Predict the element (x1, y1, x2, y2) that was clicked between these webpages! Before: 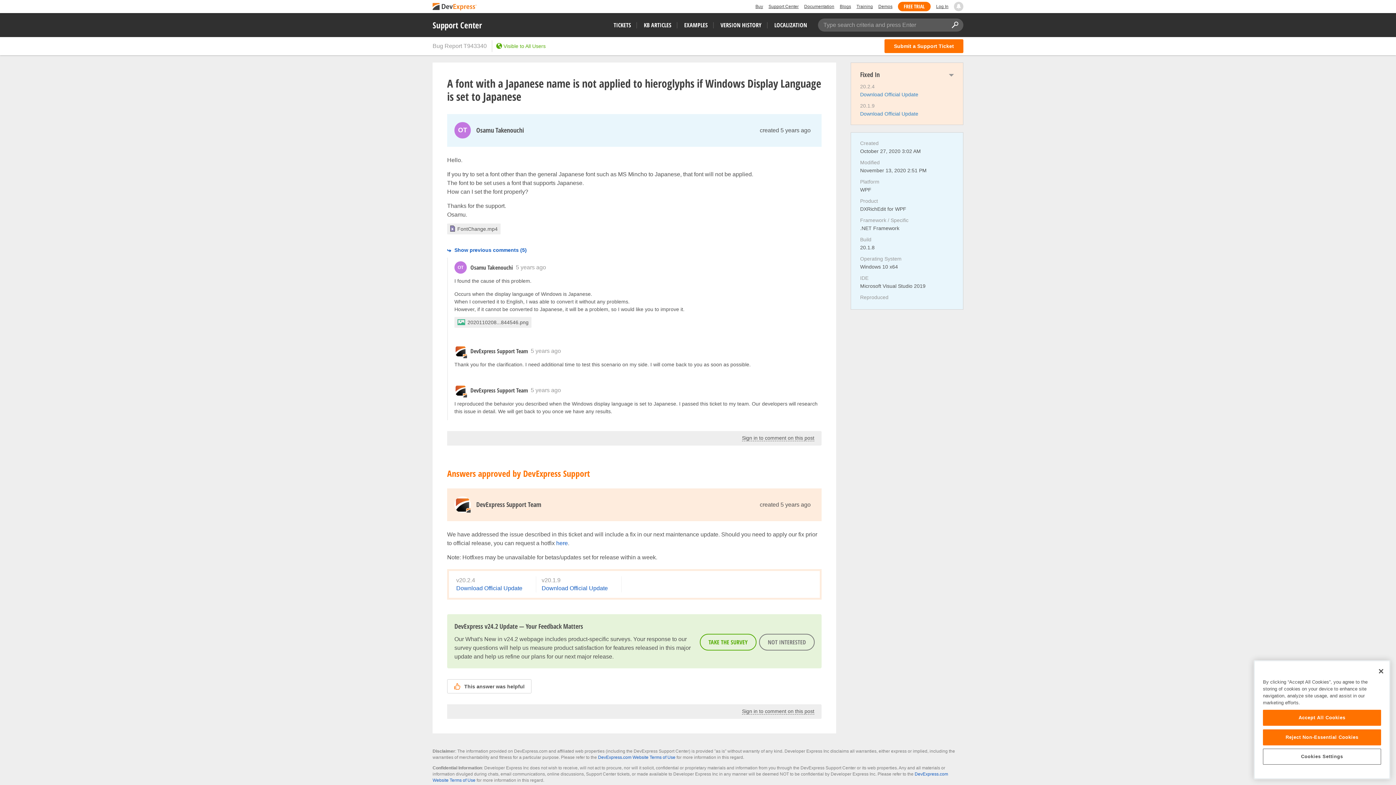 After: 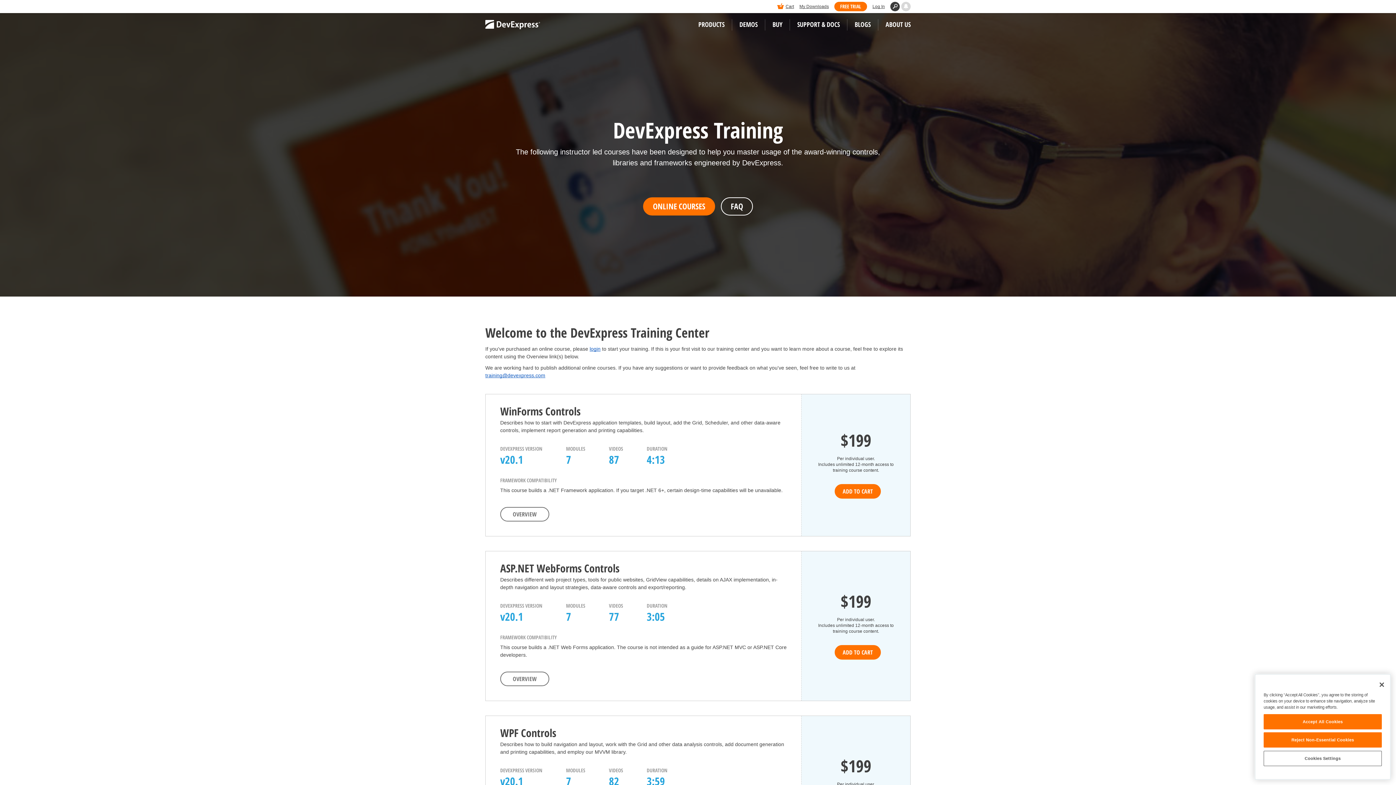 Action: label: Training bbox: (856, 1, 873, 11)